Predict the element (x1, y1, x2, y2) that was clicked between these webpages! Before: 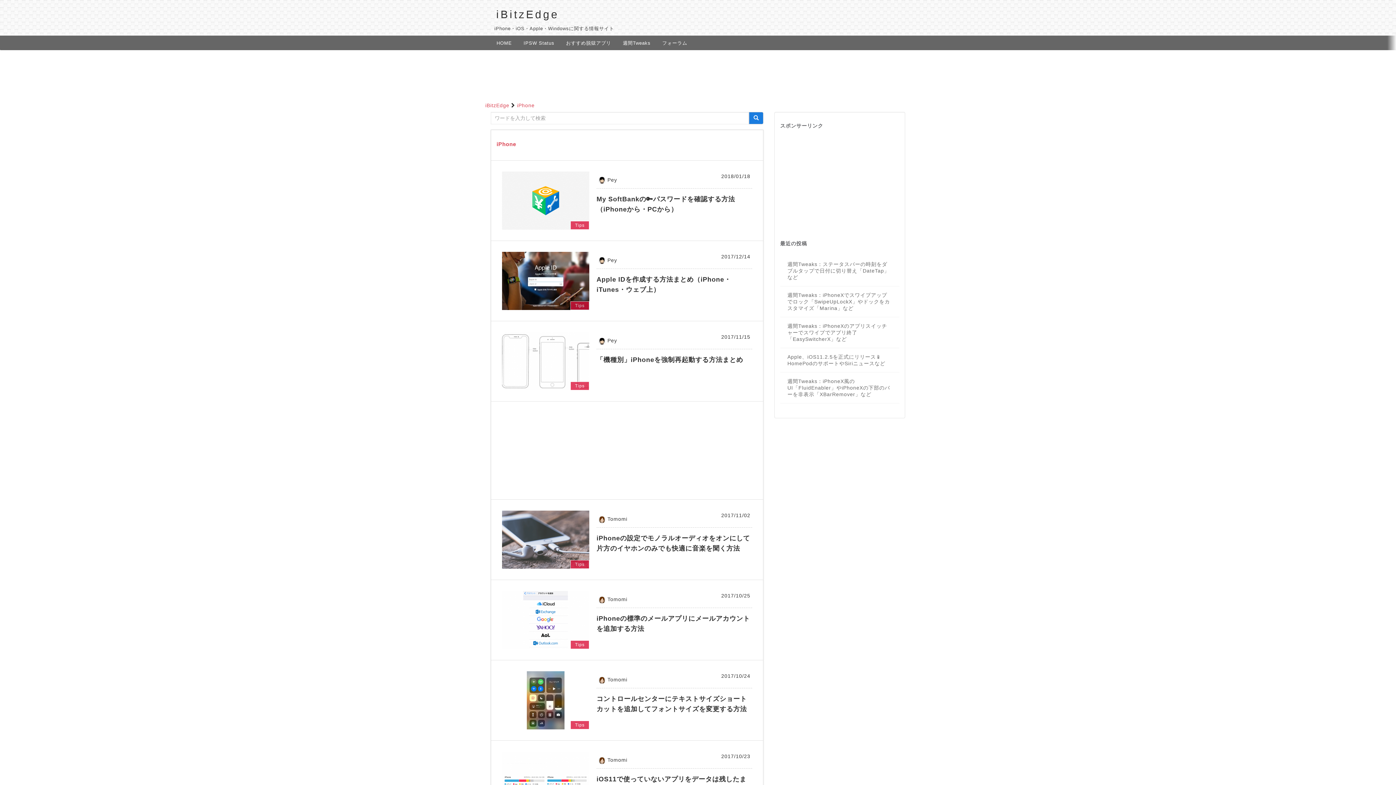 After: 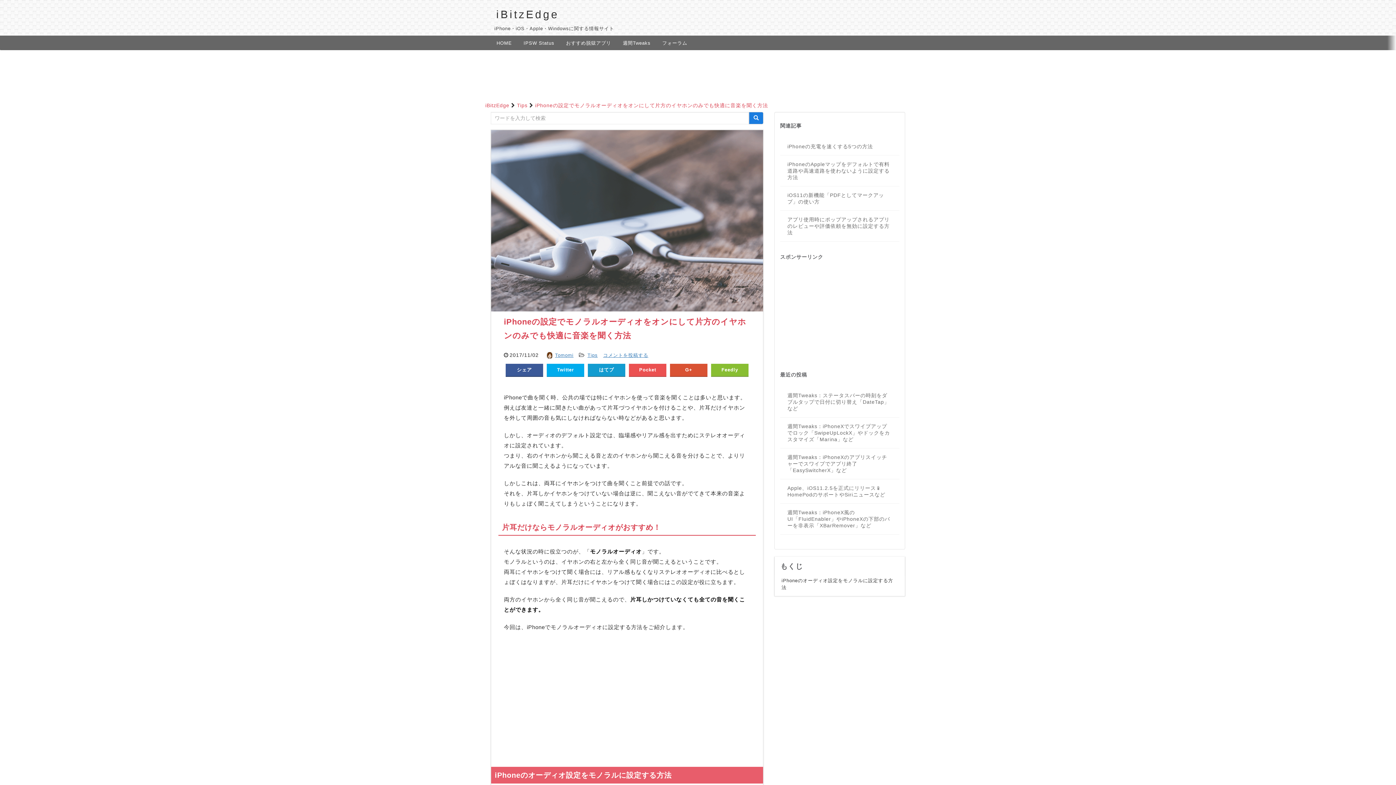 Action: bbox: (491, 500, 763, 580) label: Tips

Tomomi

2017/11/02
iPhoneの設定でモノラルオーディオをオンにして片方のイヤホンのみでも快適に音楽を聞く方法